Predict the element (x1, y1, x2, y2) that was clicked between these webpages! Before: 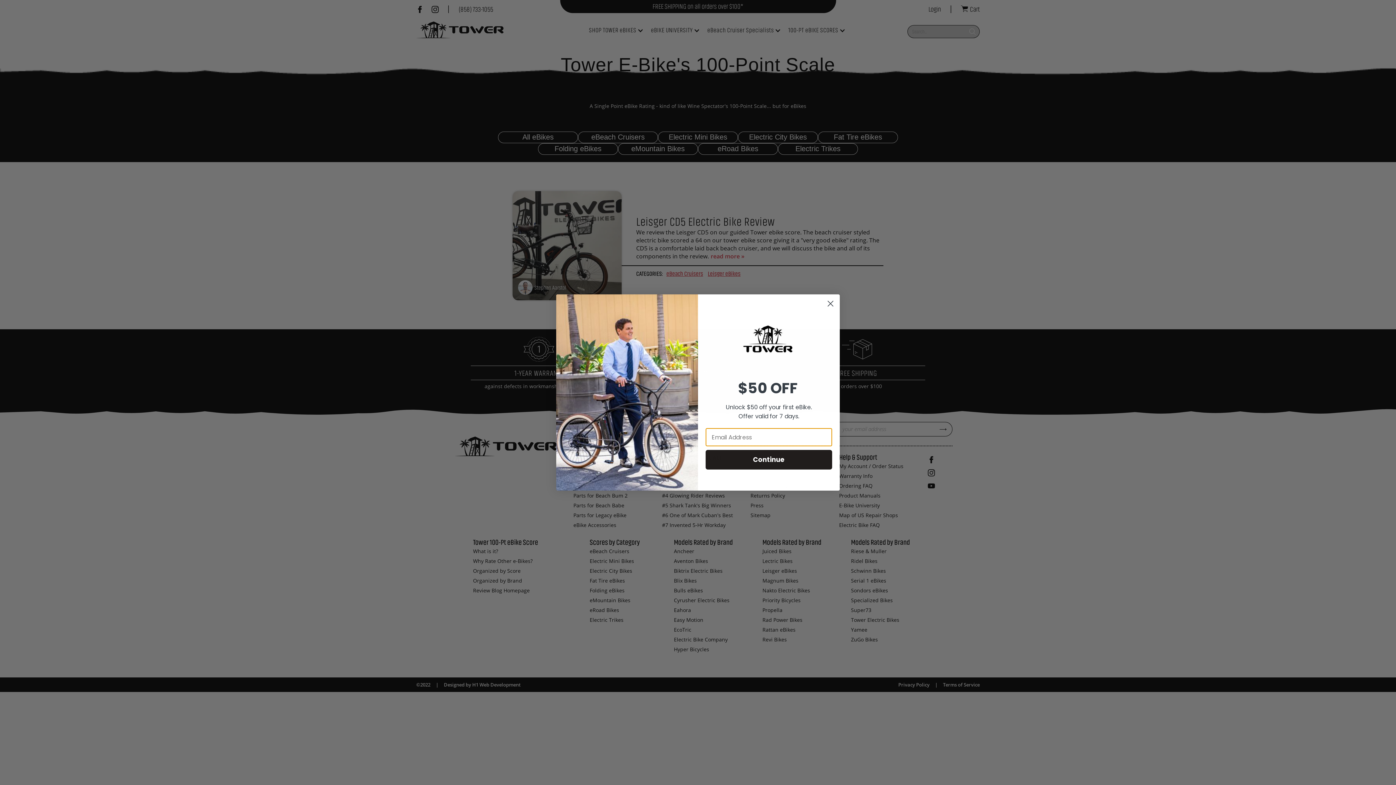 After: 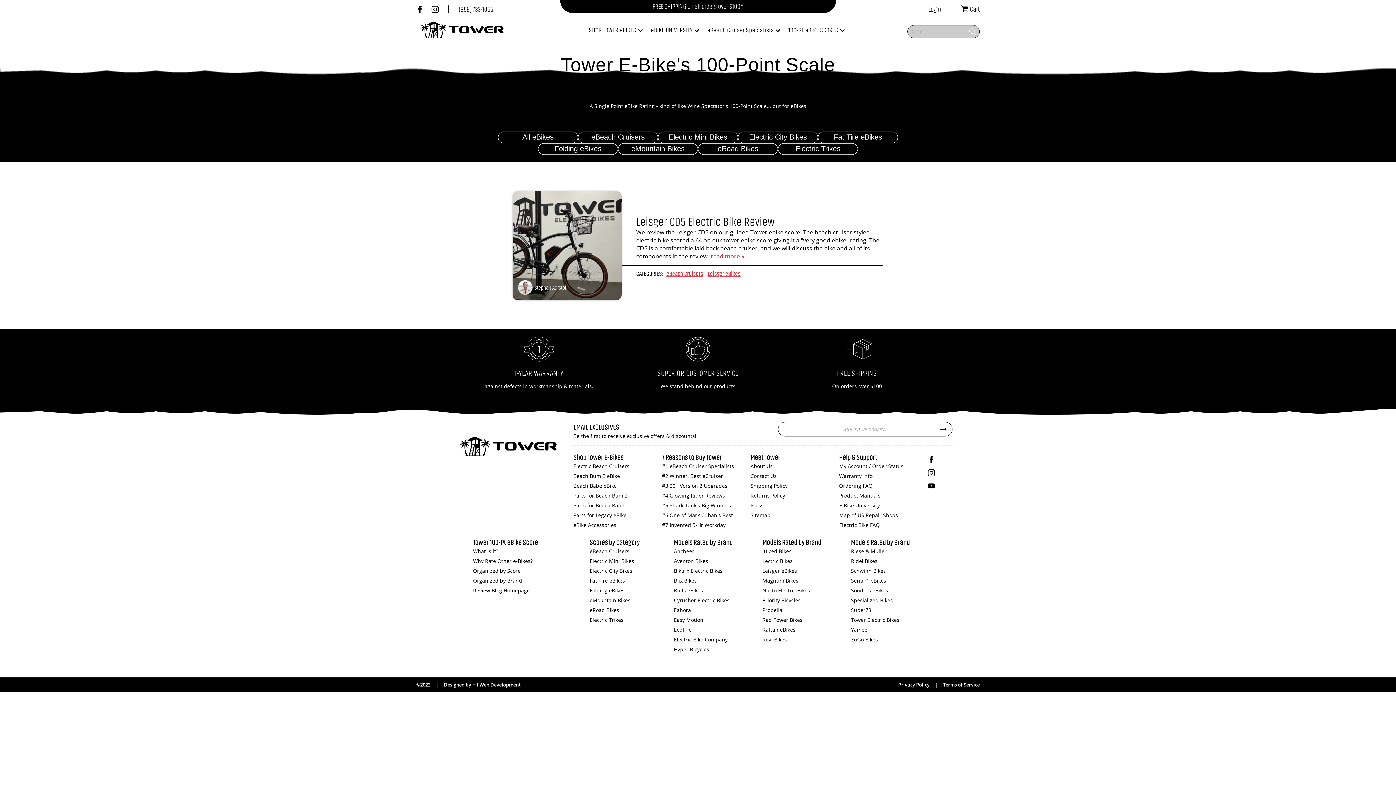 Action: label: Close dialog bbox: (824, 297, 837, 310)